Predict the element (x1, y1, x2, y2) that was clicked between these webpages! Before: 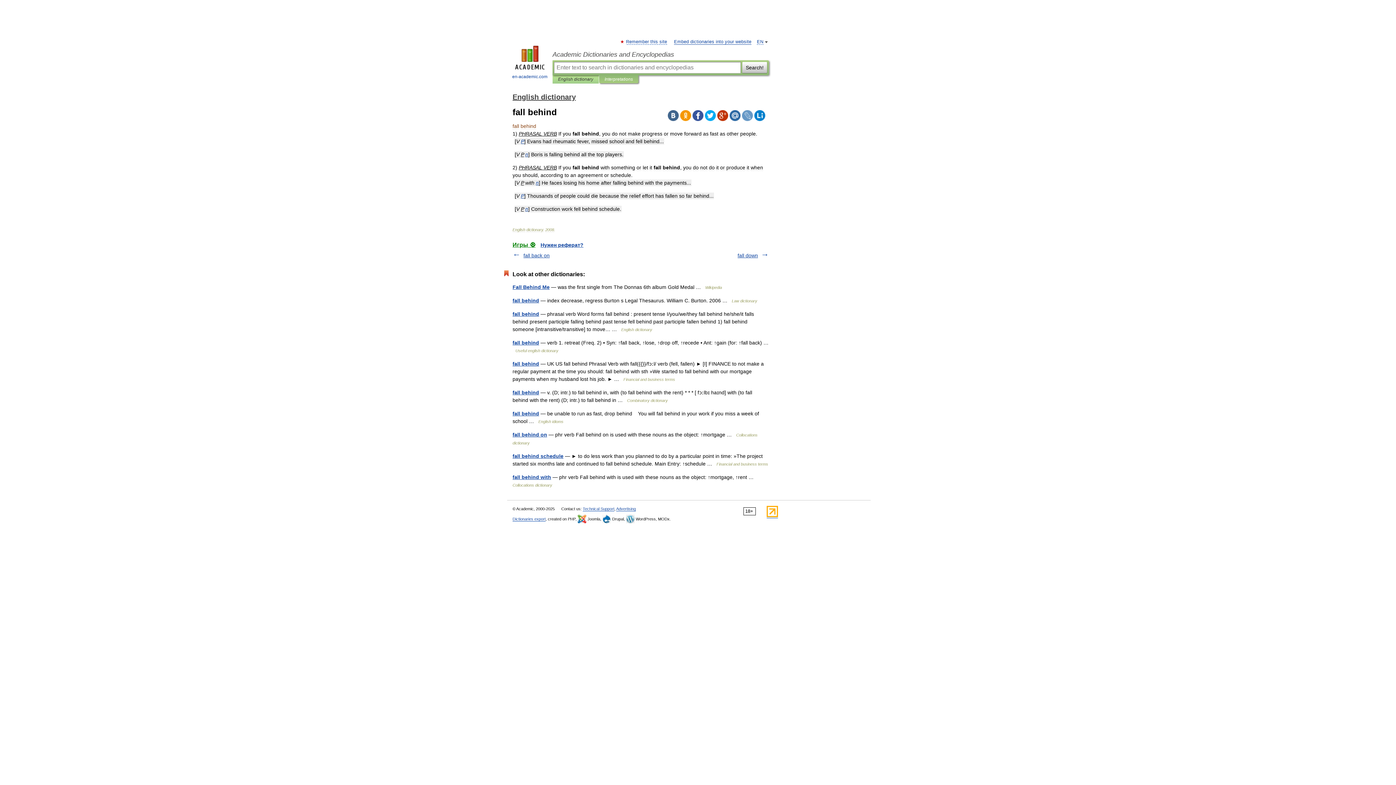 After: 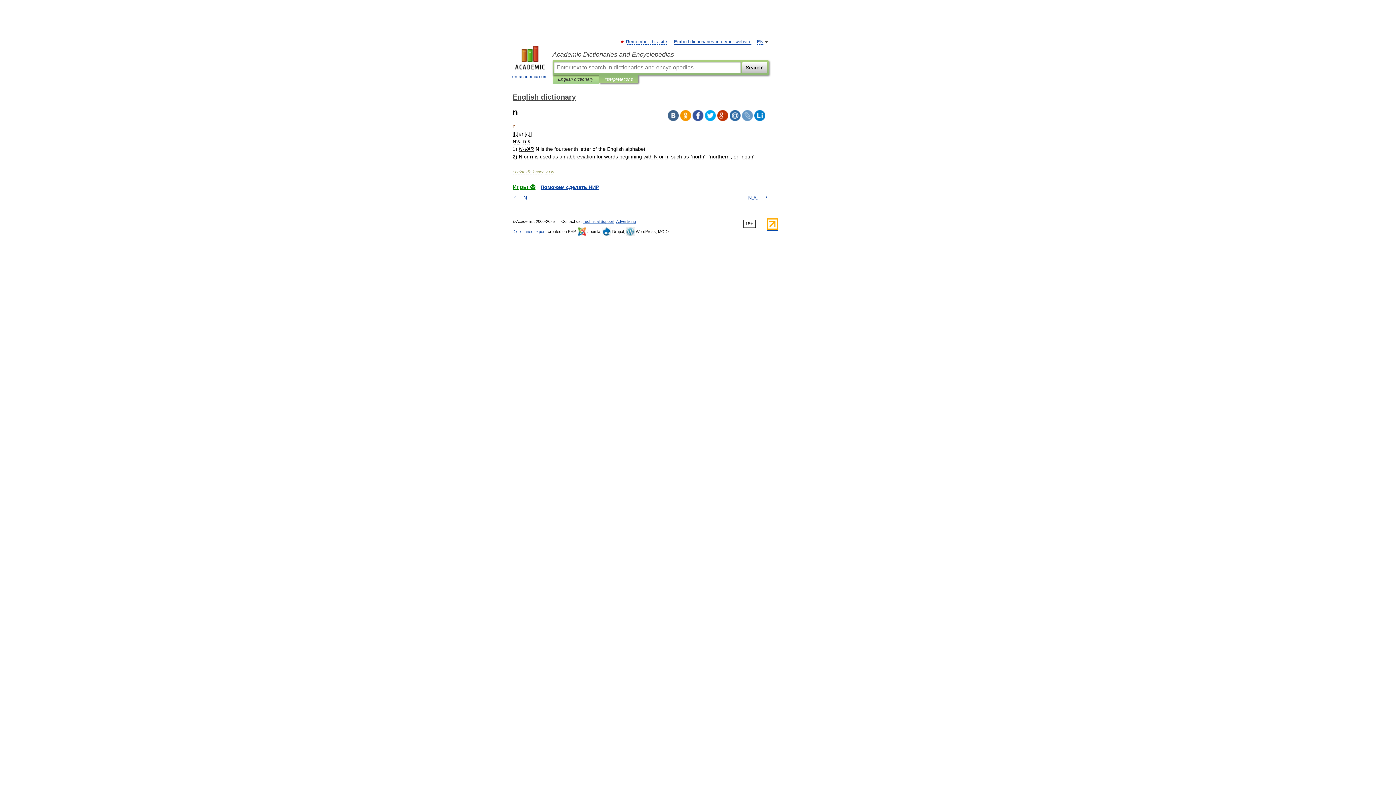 Action: bbox: (536, 180, 538, 185) label: n